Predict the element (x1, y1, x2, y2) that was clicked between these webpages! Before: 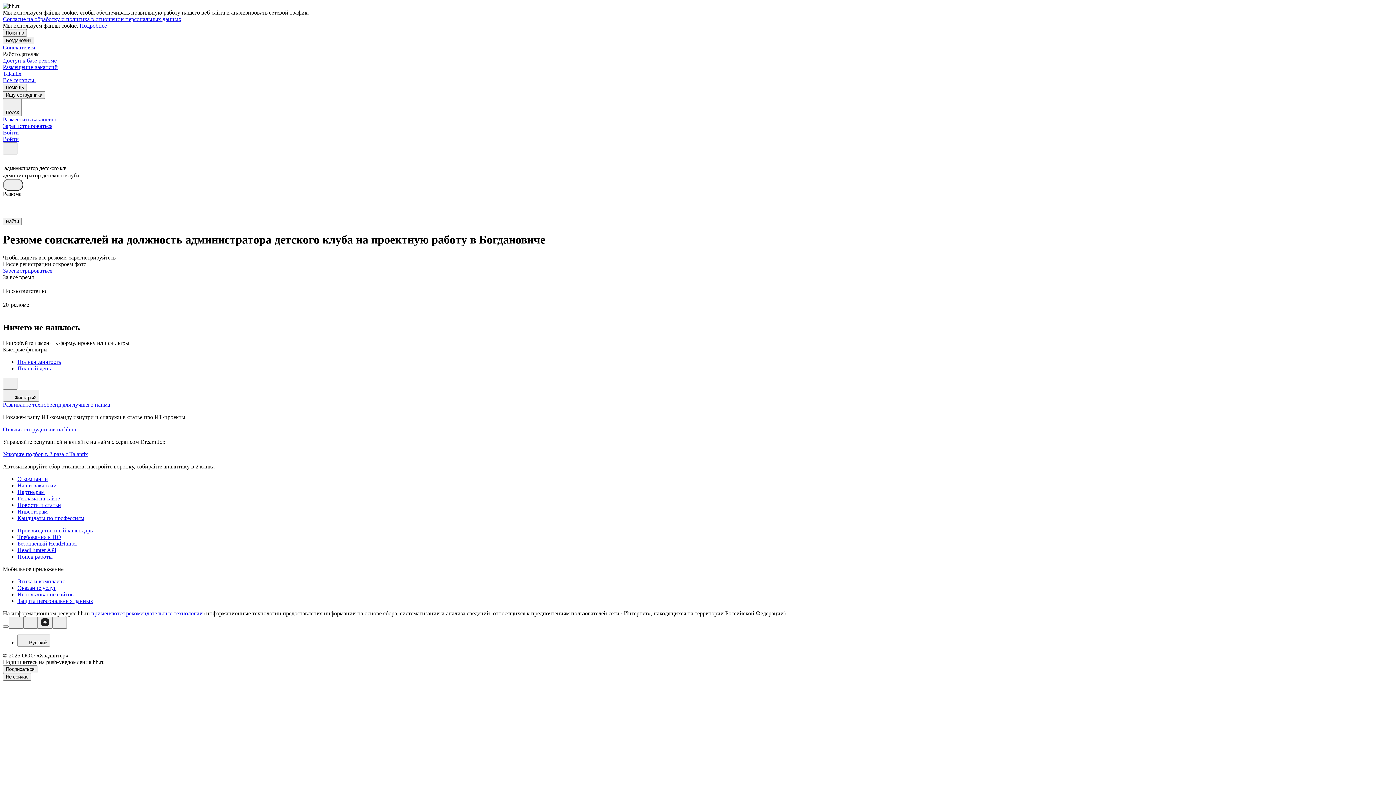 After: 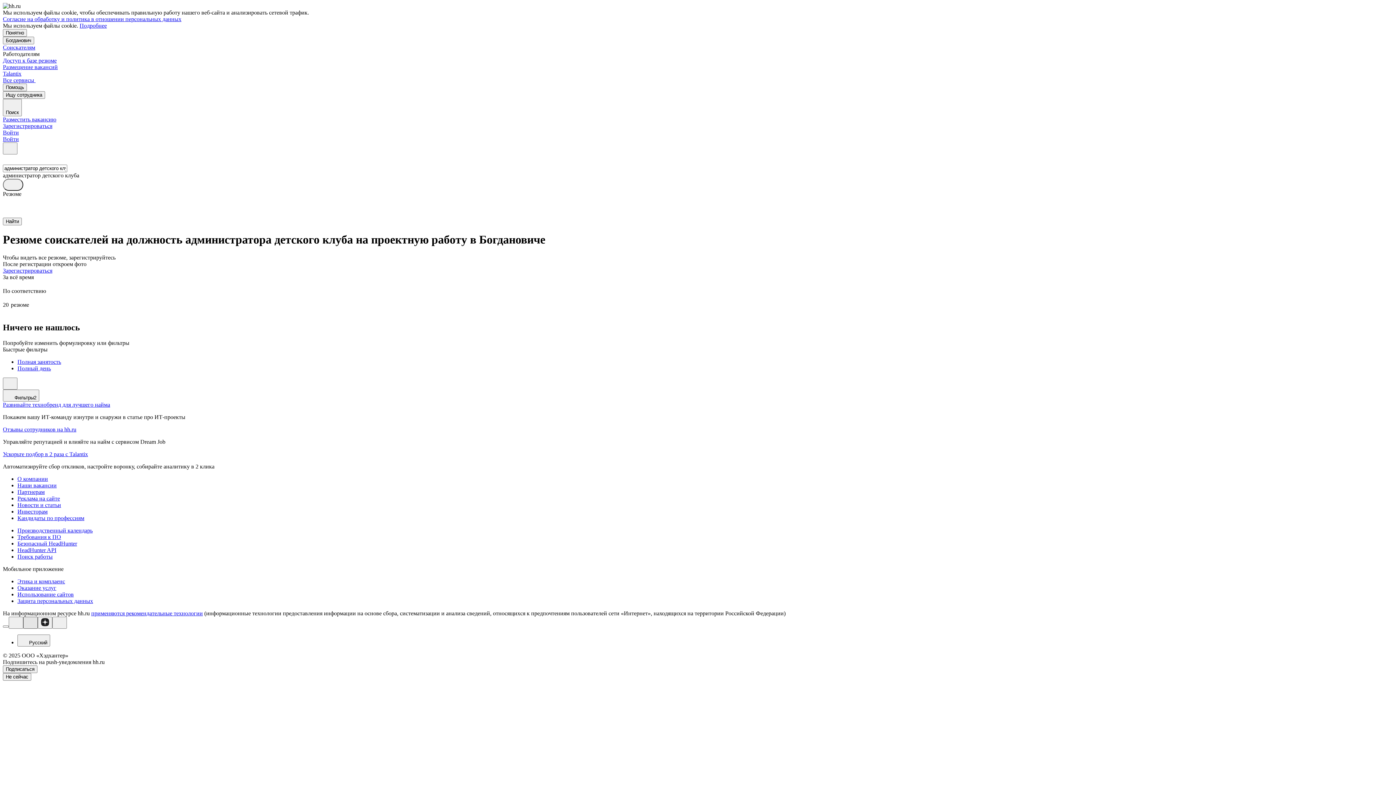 Action: bbox: (23, 616, 37, 628)